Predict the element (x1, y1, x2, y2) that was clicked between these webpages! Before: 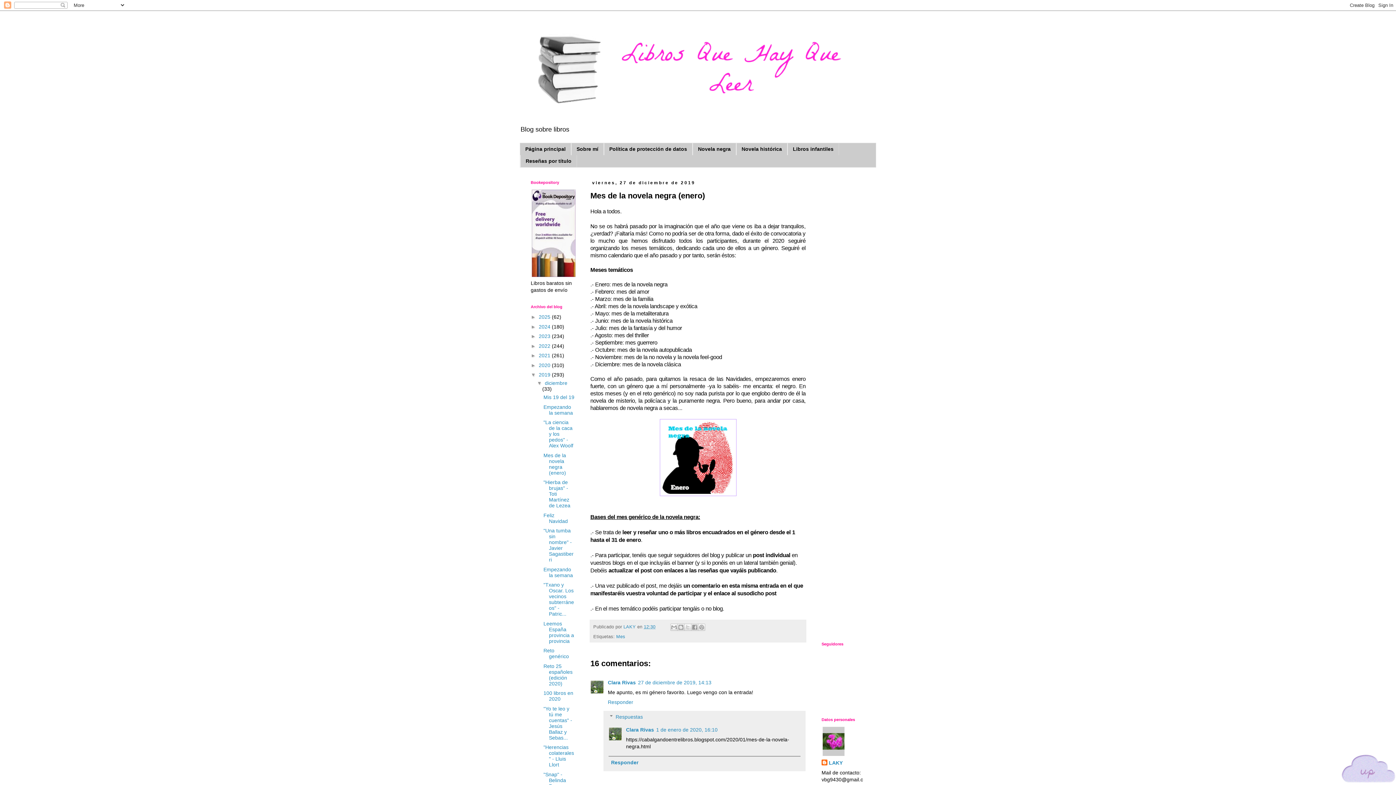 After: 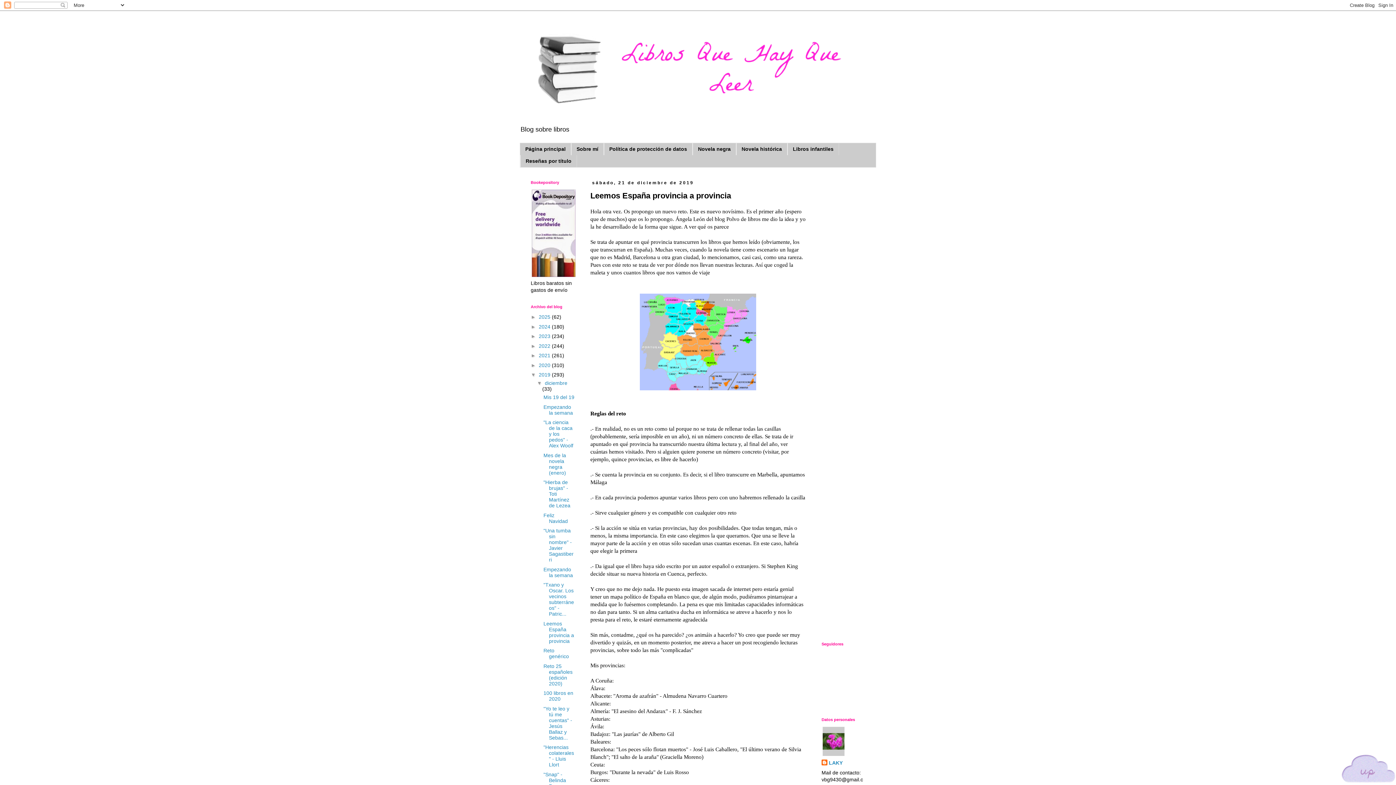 Action: label: Leemos España provincia a provincia bbox: (543, 620, 574, 644)